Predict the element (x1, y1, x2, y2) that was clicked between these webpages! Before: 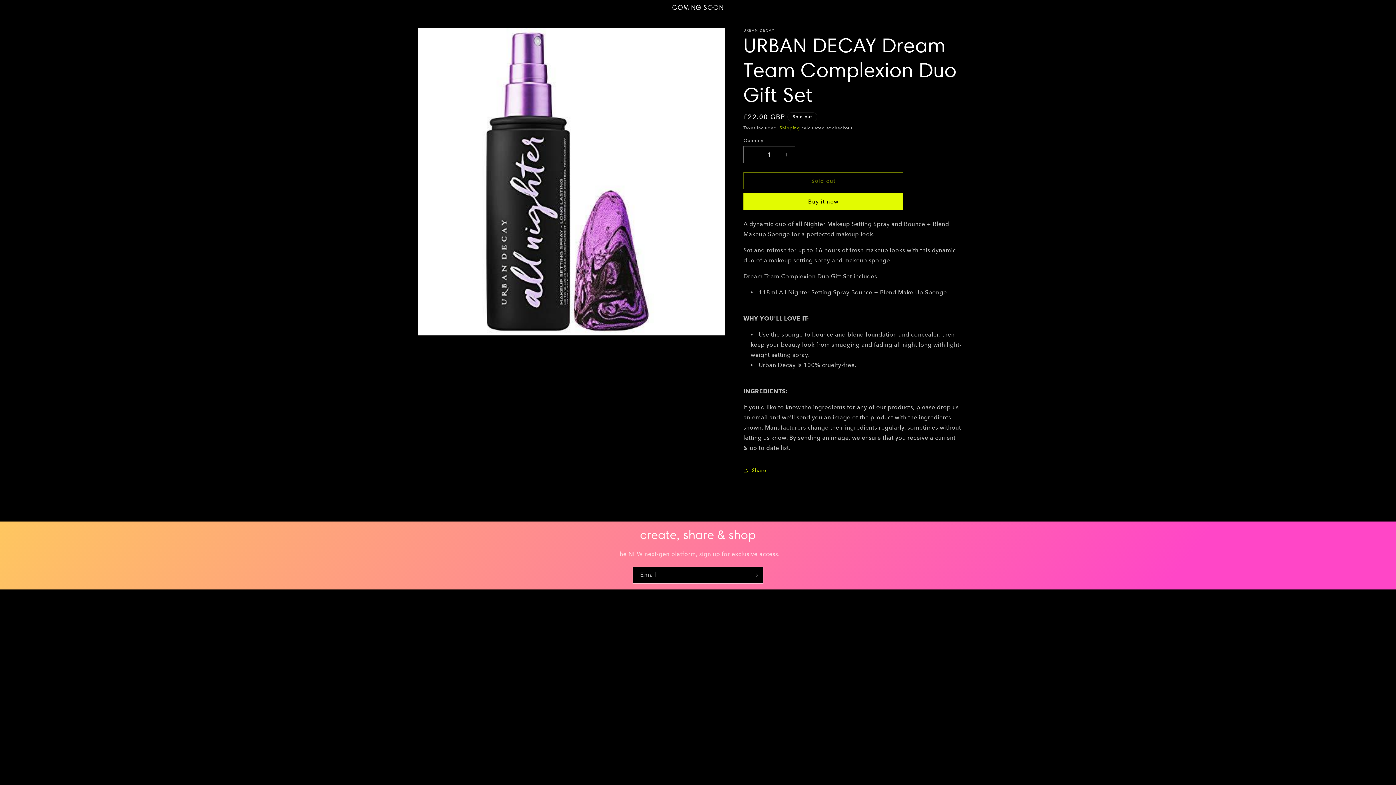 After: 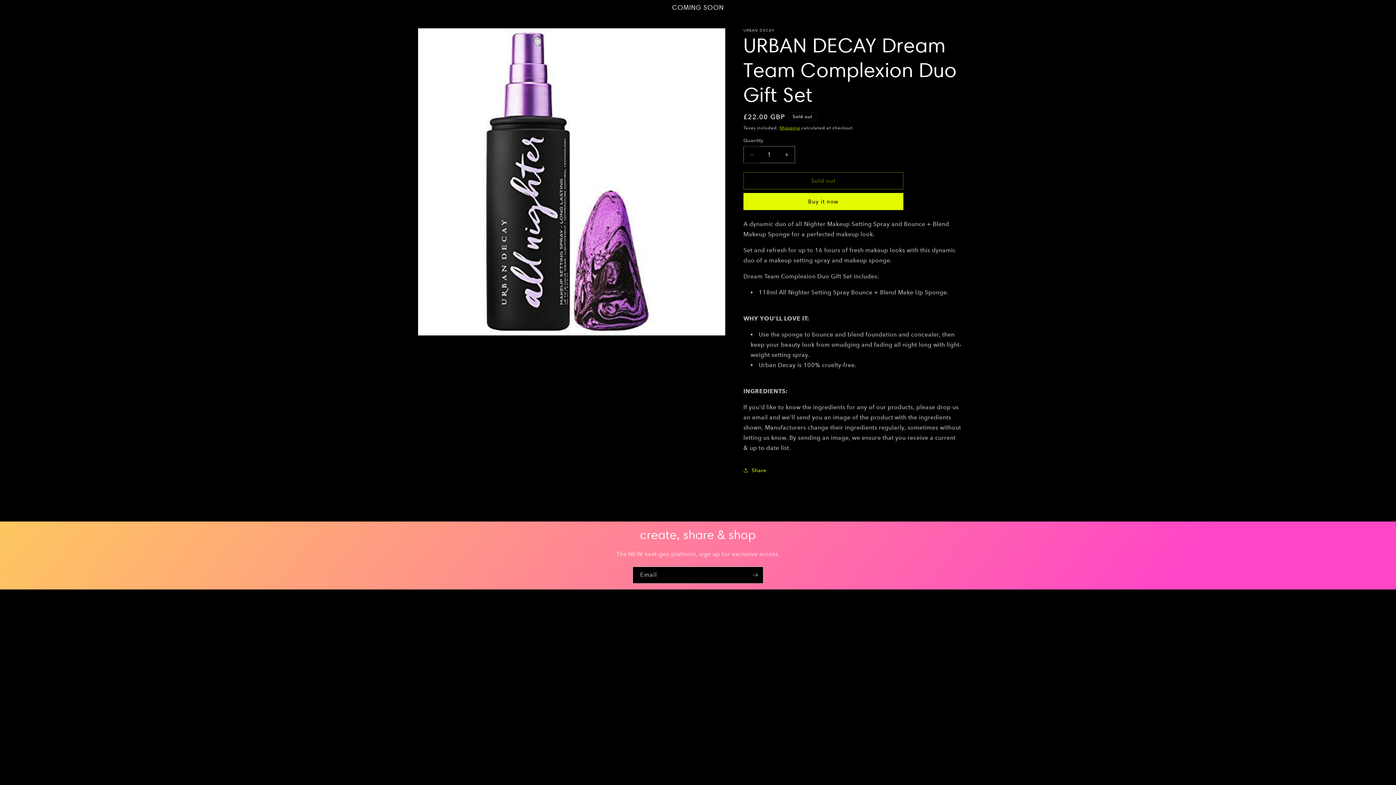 Action: bbox: (744, 146, 760, 163) label: Decrease quantity for URBAN DECAY Dream Team Complexion Duo Gift Set